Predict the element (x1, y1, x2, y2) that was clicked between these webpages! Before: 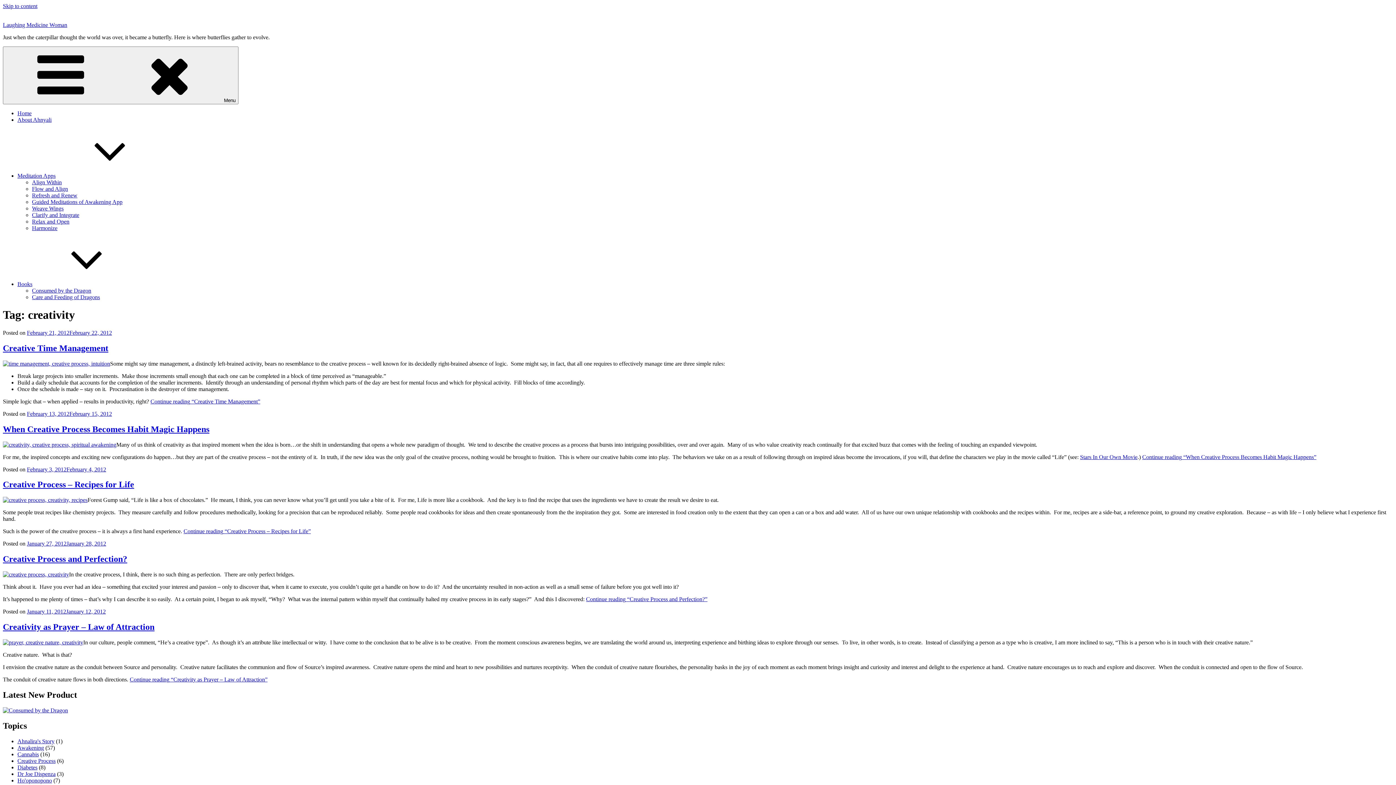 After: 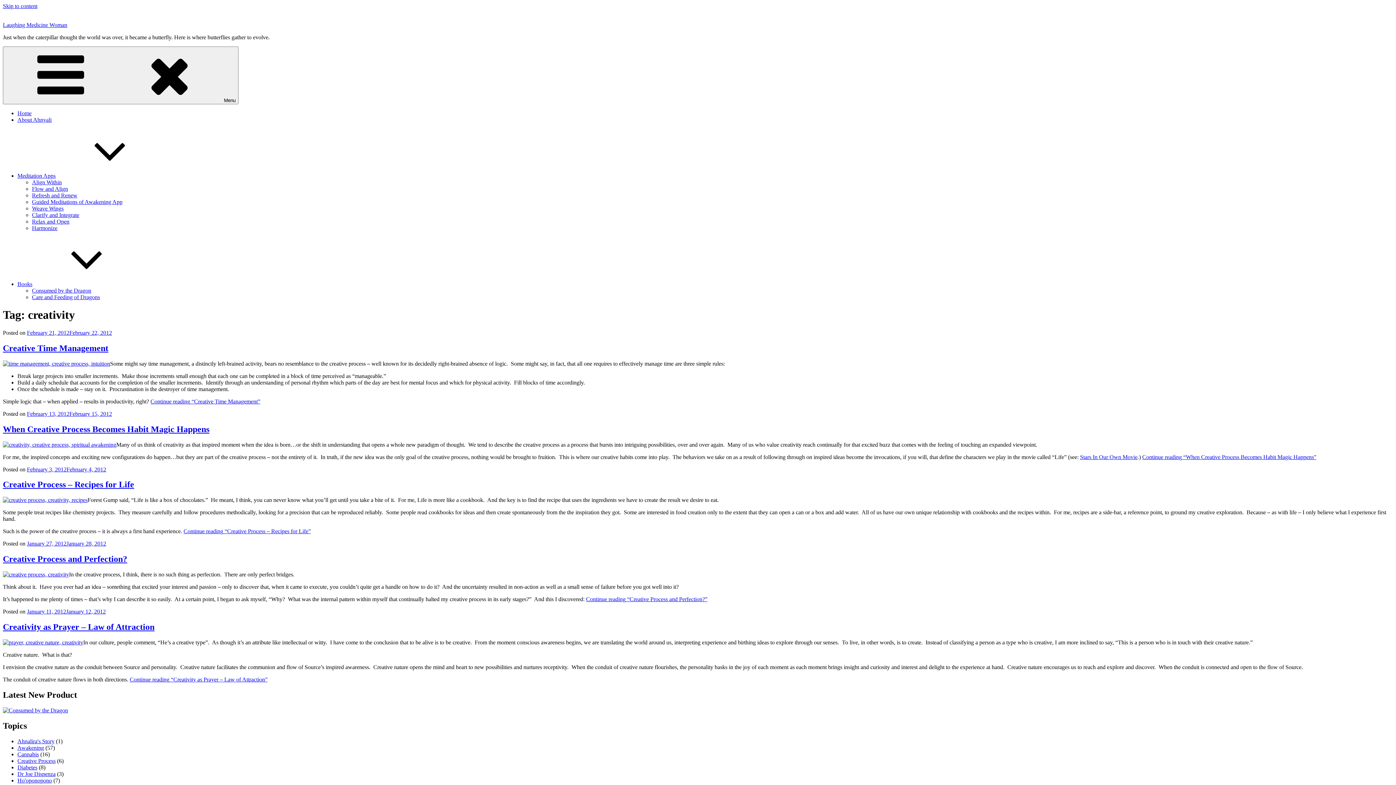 Action: bbox: (2, 360, 110, 366)